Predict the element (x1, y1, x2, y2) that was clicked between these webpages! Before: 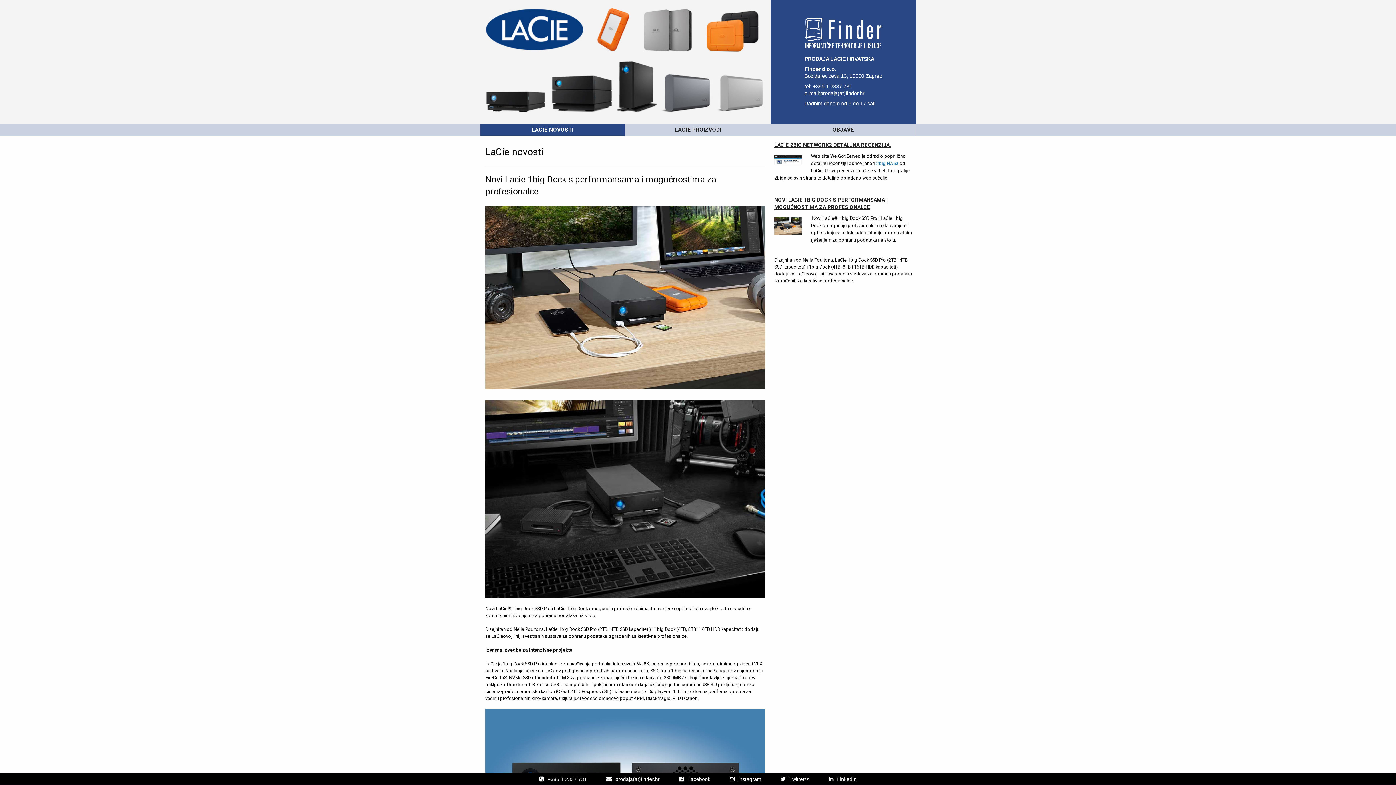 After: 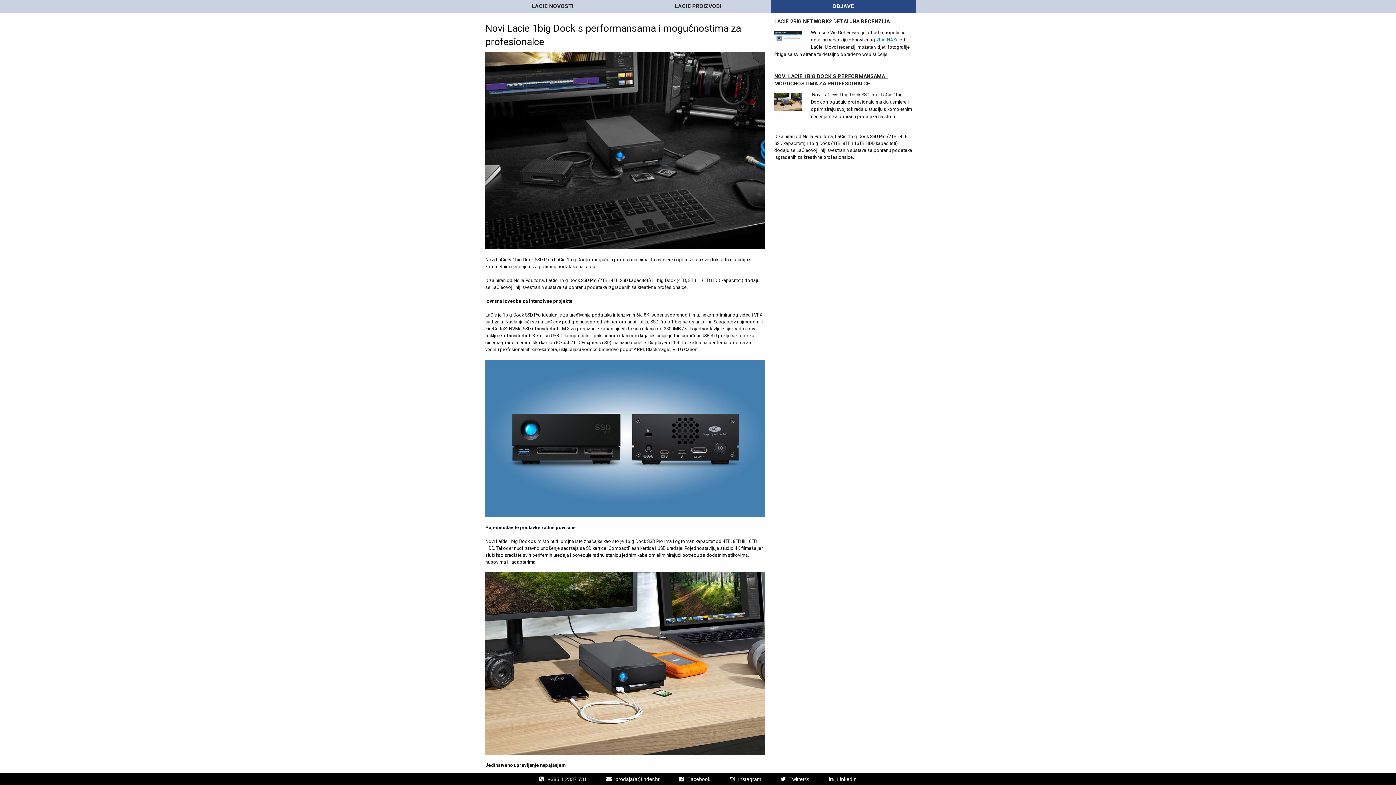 Action: label: NOVI LACIE 1BIG DOCK S PERFORMANSAMA I MOGUĆNOSTIMA ZA PROFESIONALCE bbox: (774, 196, 912, 211)